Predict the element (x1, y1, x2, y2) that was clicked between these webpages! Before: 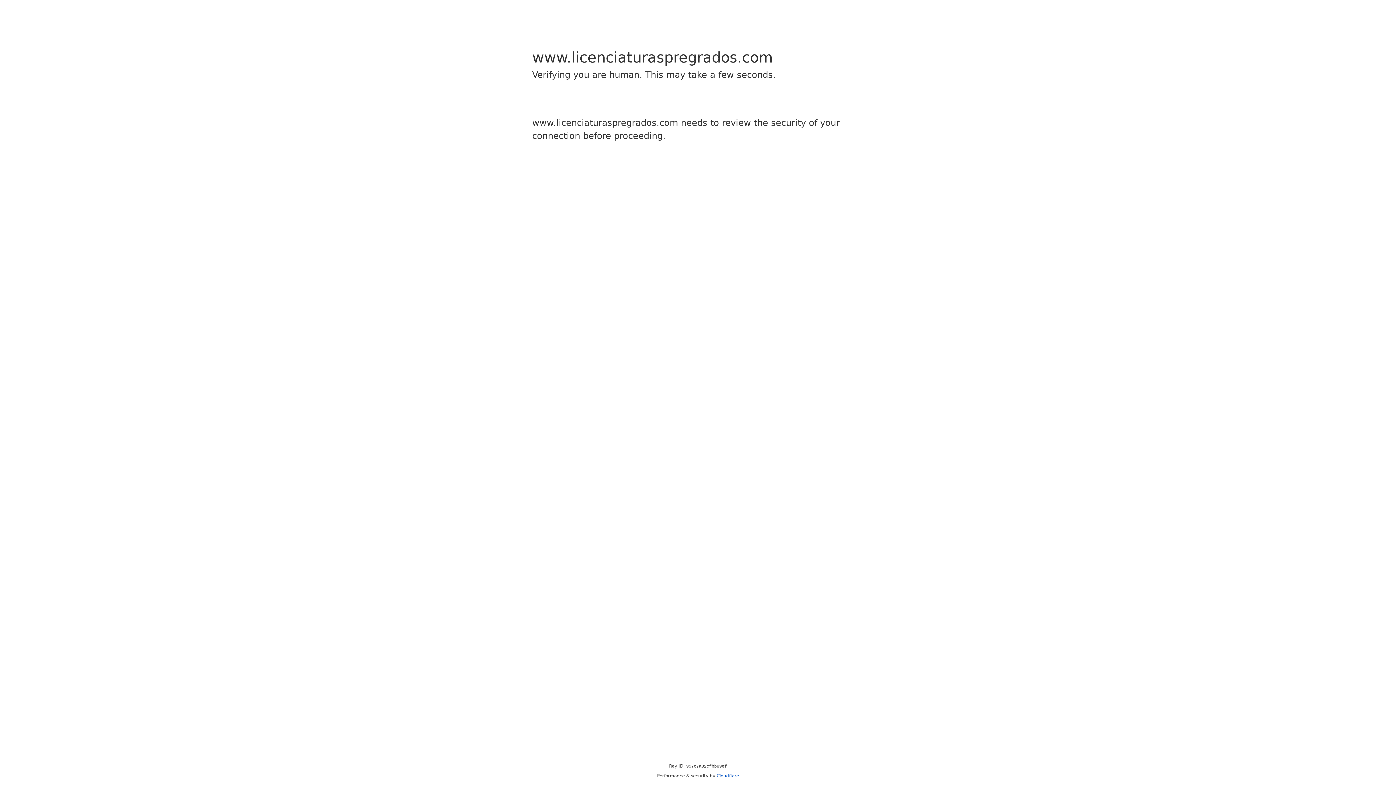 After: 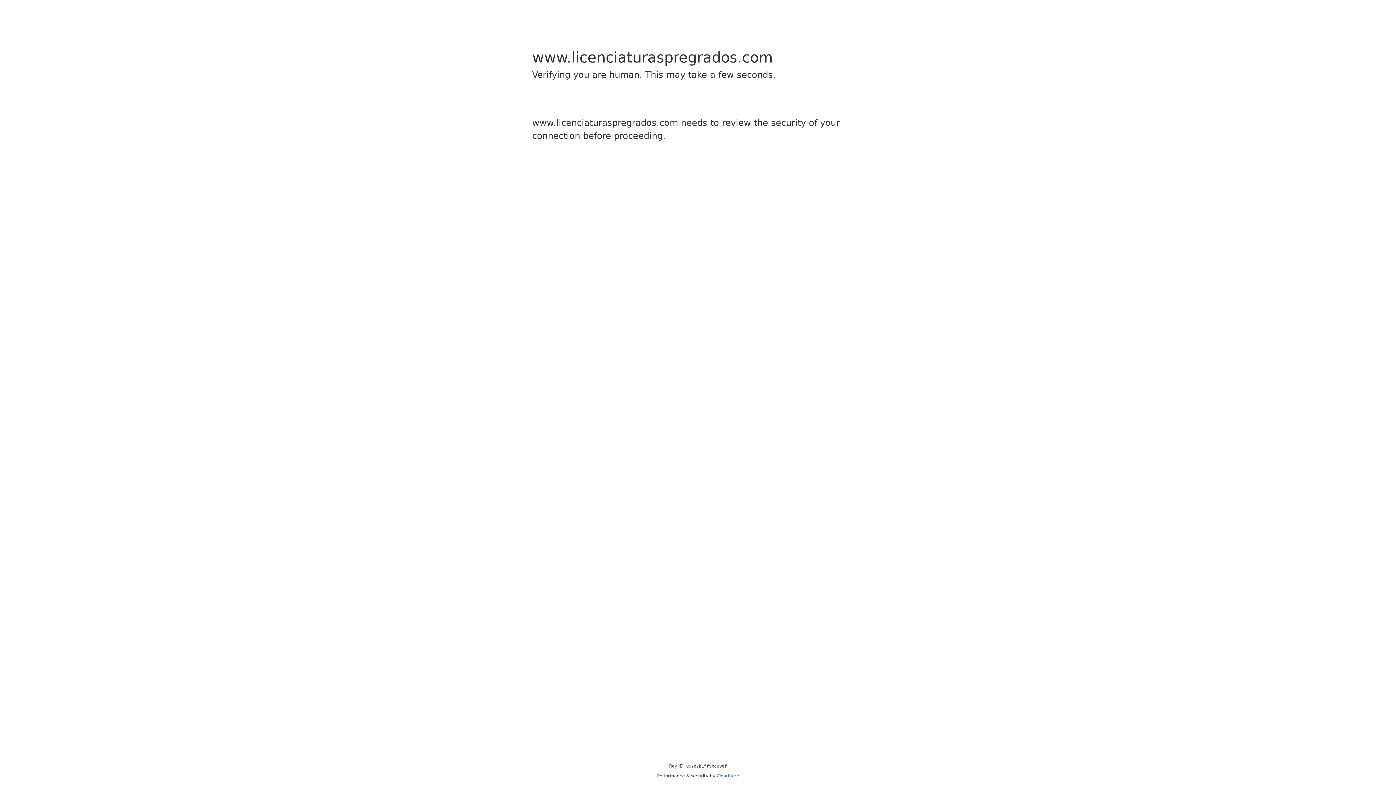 Action: bbox: (716, 773, 739, 778) label: Cloudflare